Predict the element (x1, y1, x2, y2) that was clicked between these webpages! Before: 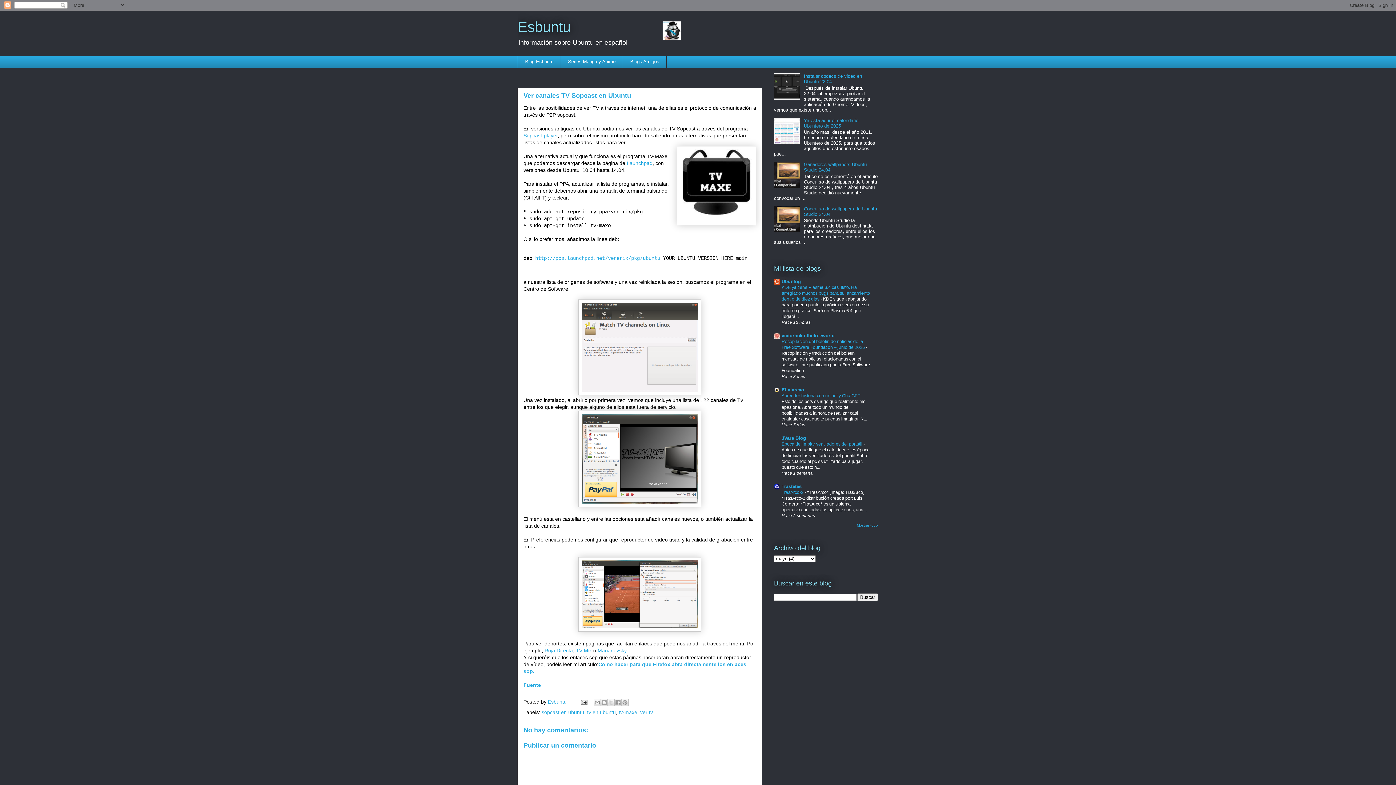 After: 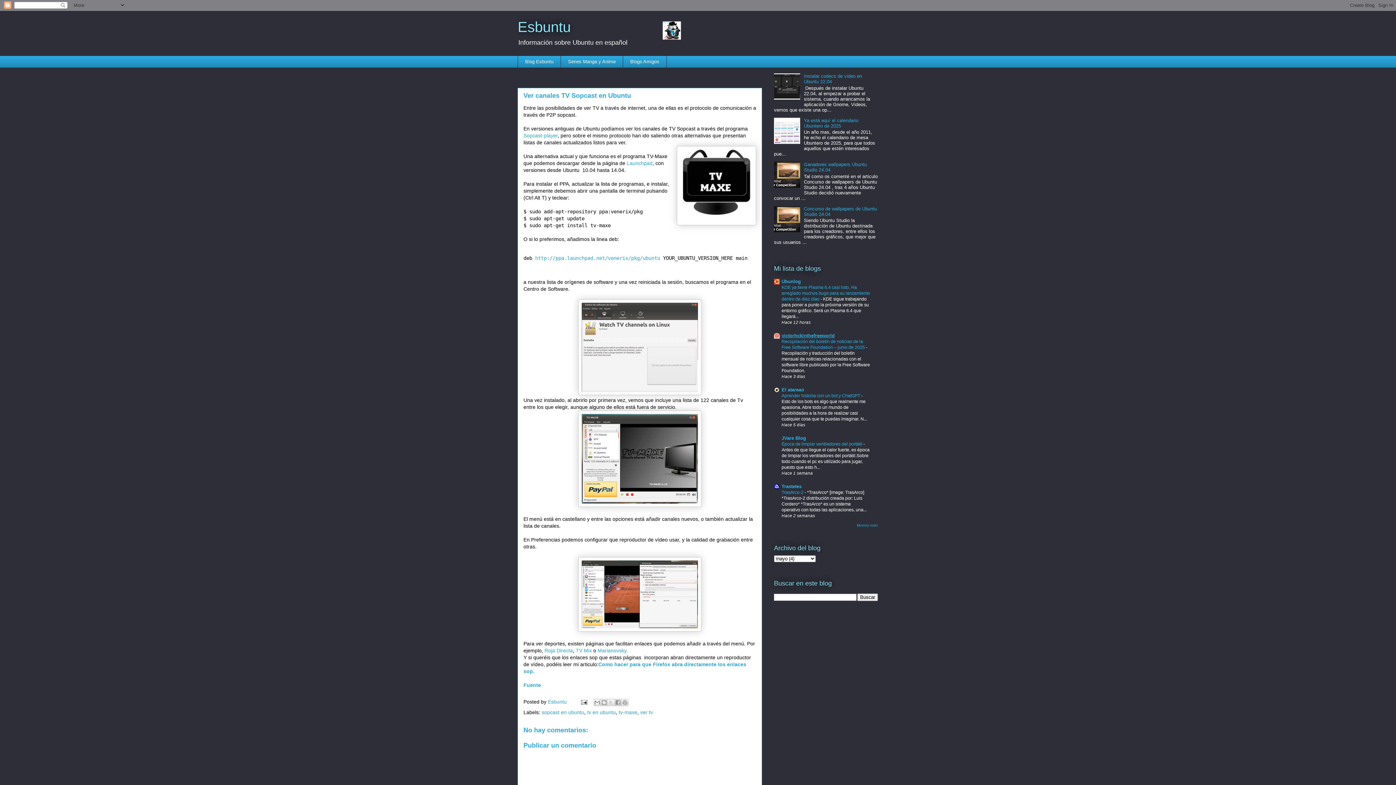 Action: bbox: (781, 333, 834, 338) label: victorhckinthefreeworld